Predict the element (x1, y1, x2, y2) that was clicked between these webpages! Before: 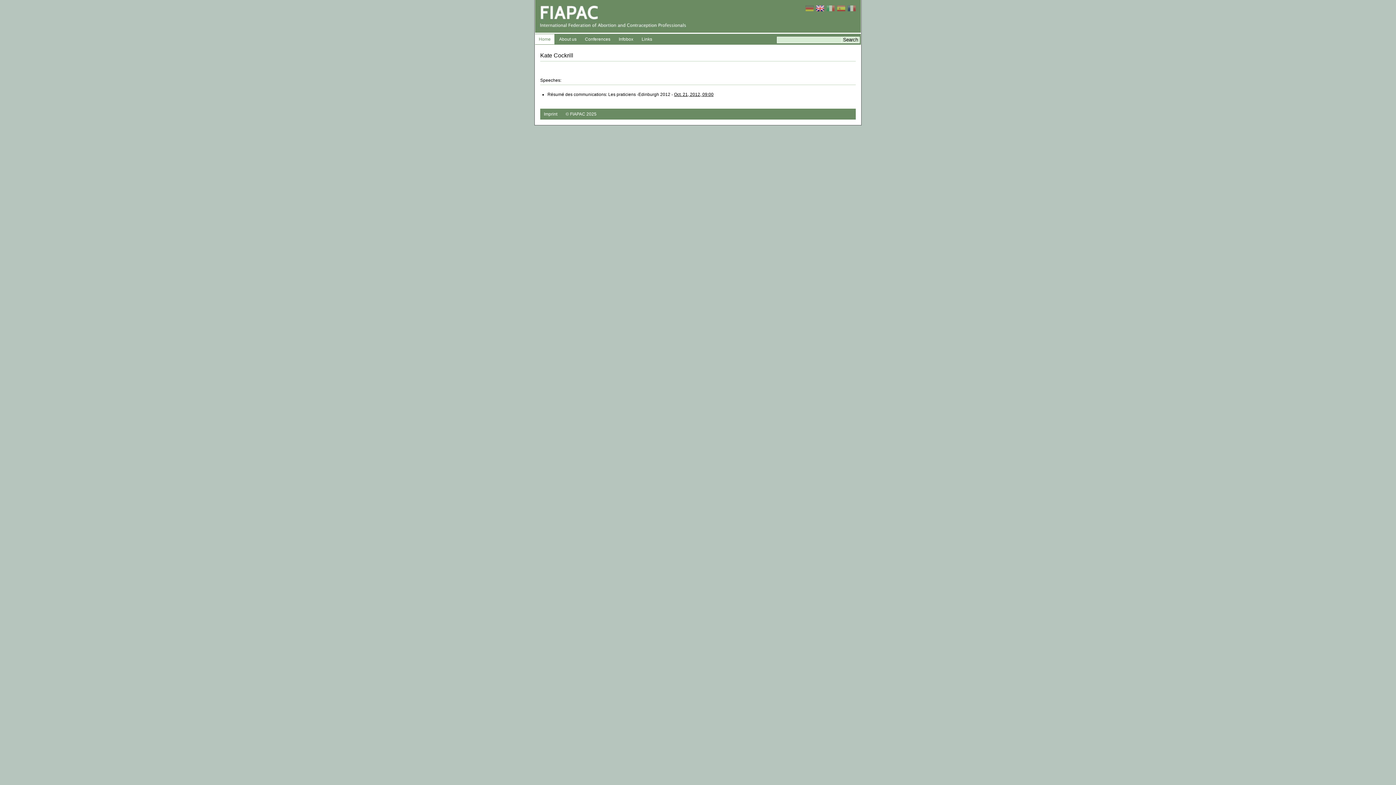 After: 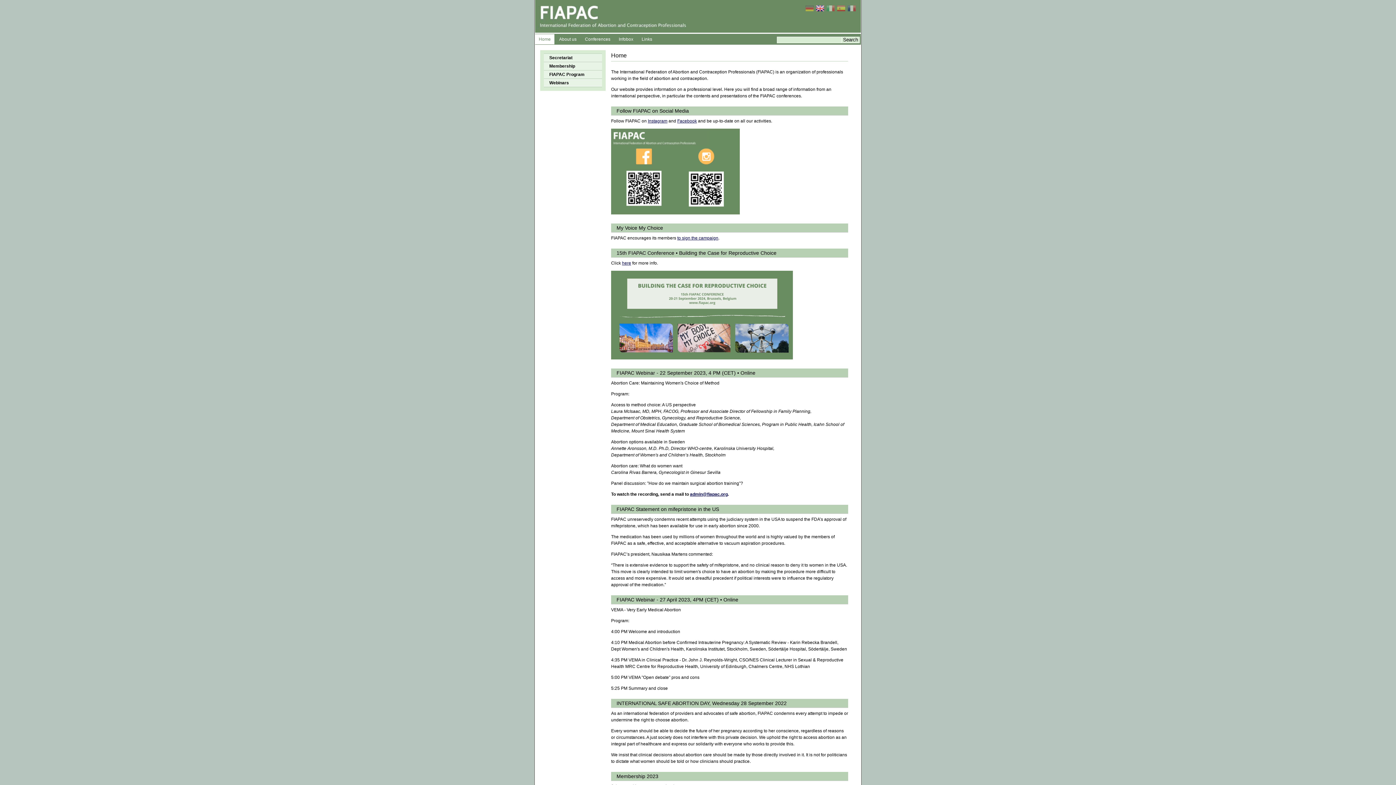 Action: bbox: (535, 28, 861, 33)